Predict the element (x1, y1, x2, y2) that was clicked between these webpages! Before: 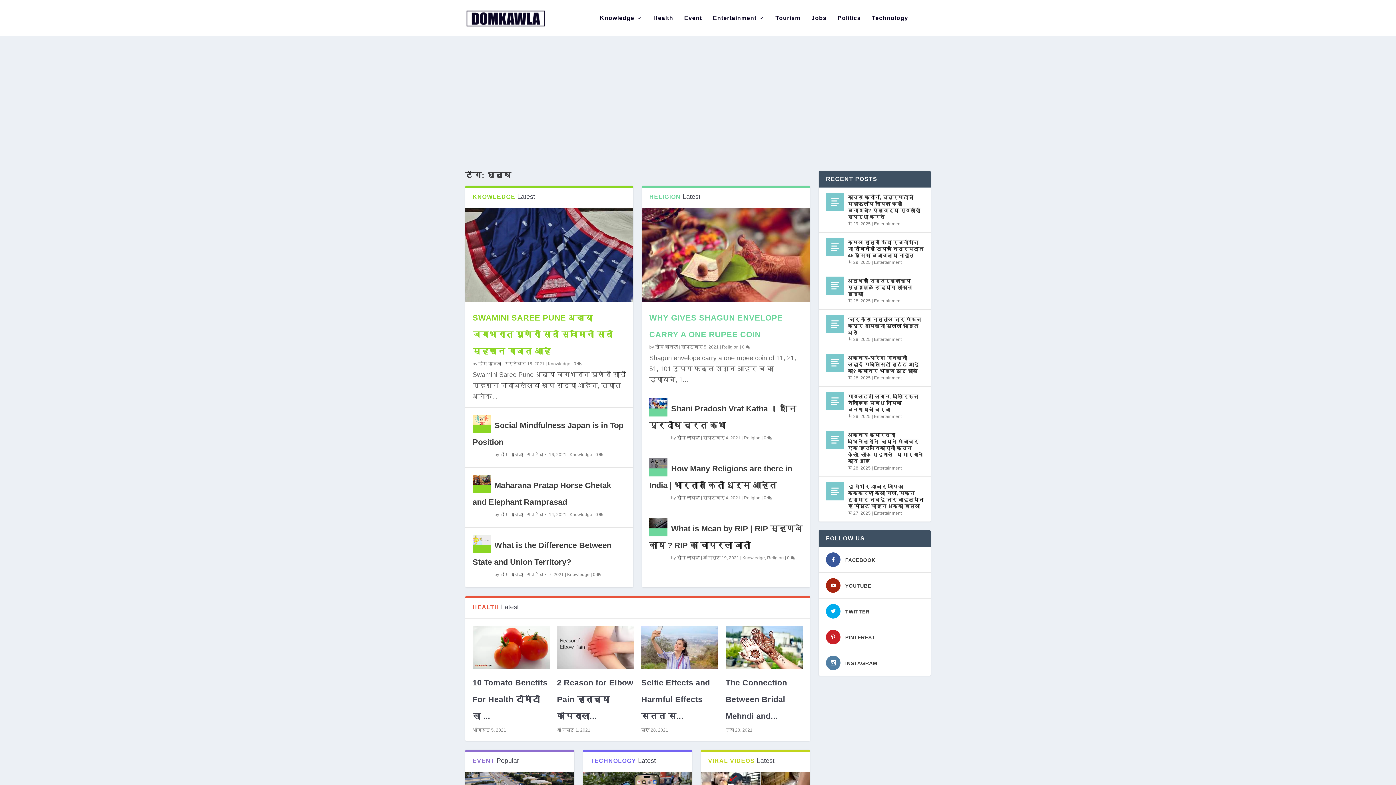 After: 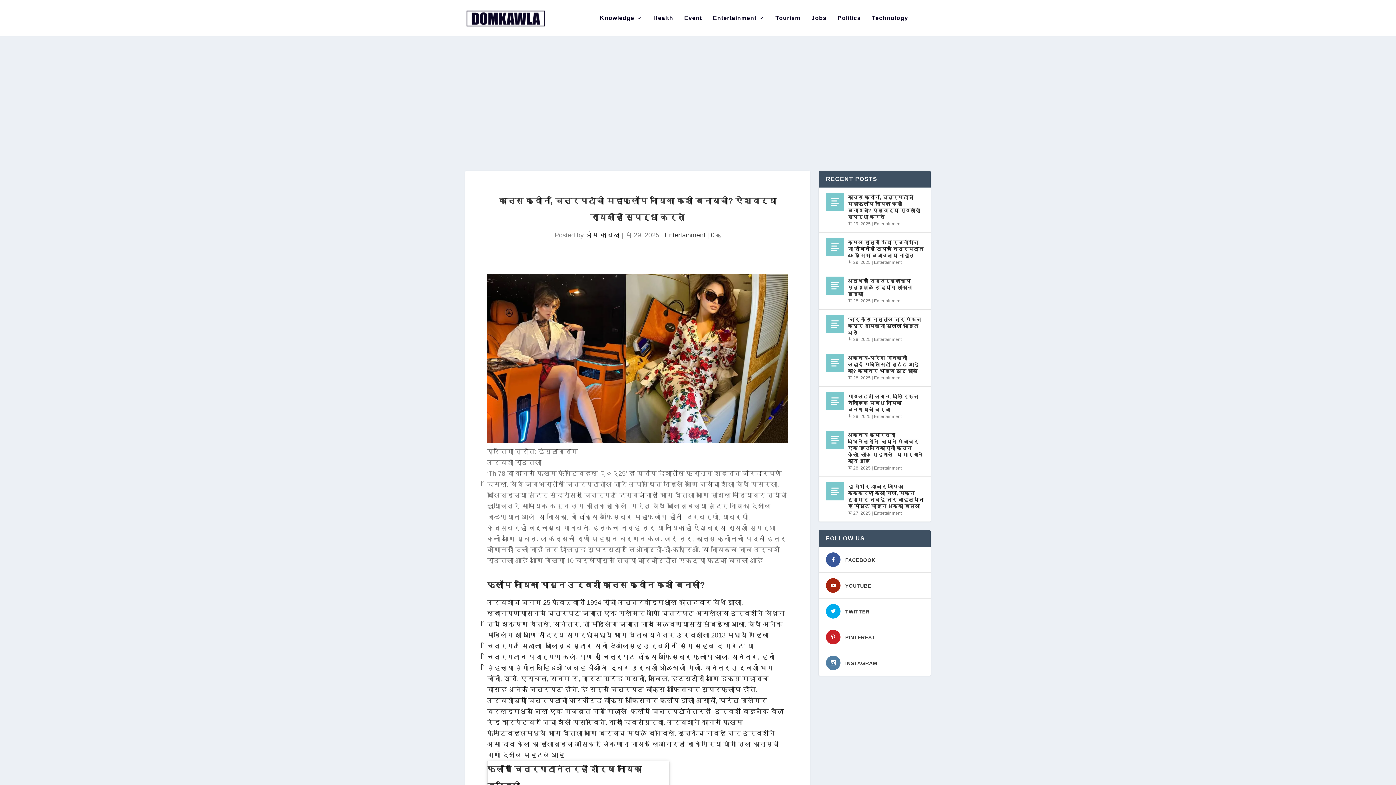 Action: bbox: (848, 193, 923, 221) label: कान्स क्वीन, चित्रपटांची महाफ्लॉप नायिका कशी बनायची? ऐश्वर्या रायशीही स्पर्धा करते